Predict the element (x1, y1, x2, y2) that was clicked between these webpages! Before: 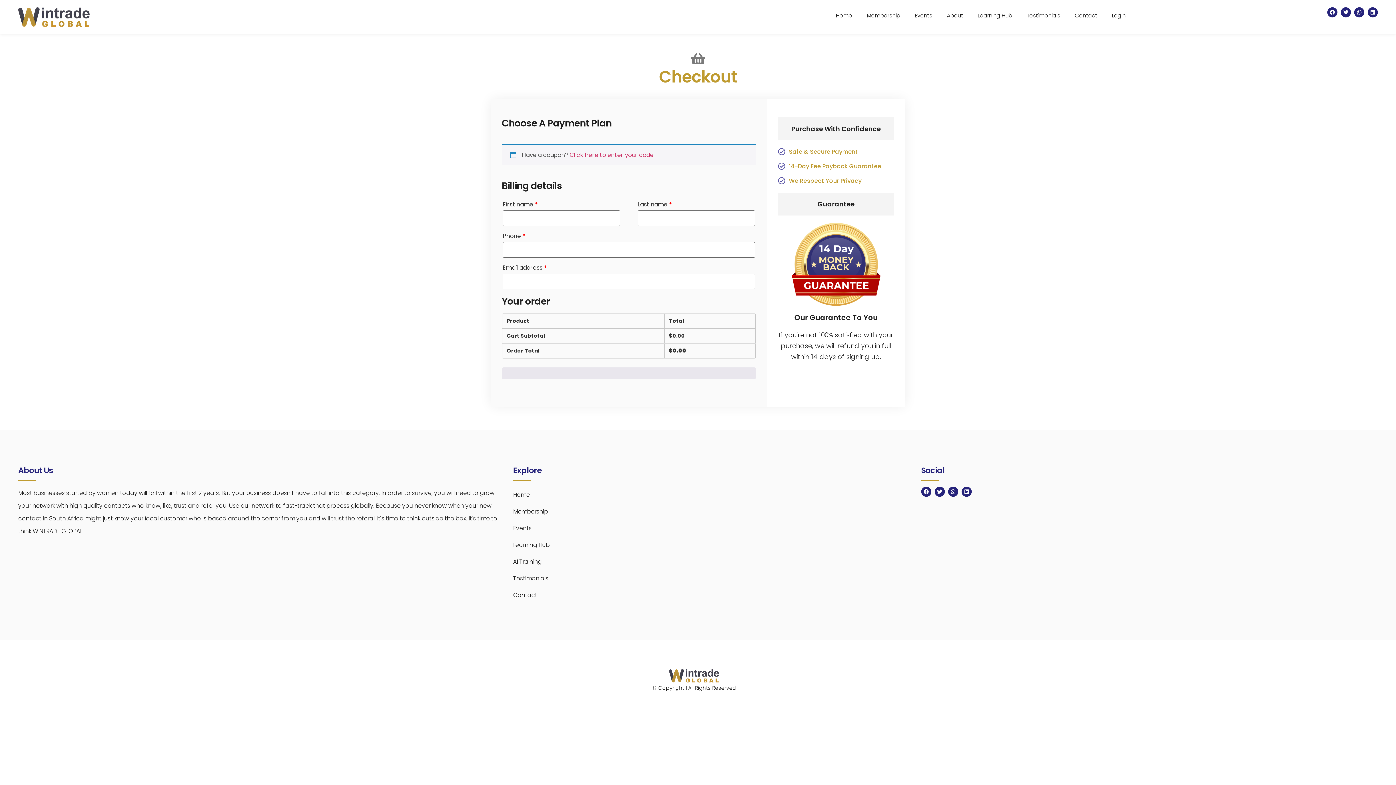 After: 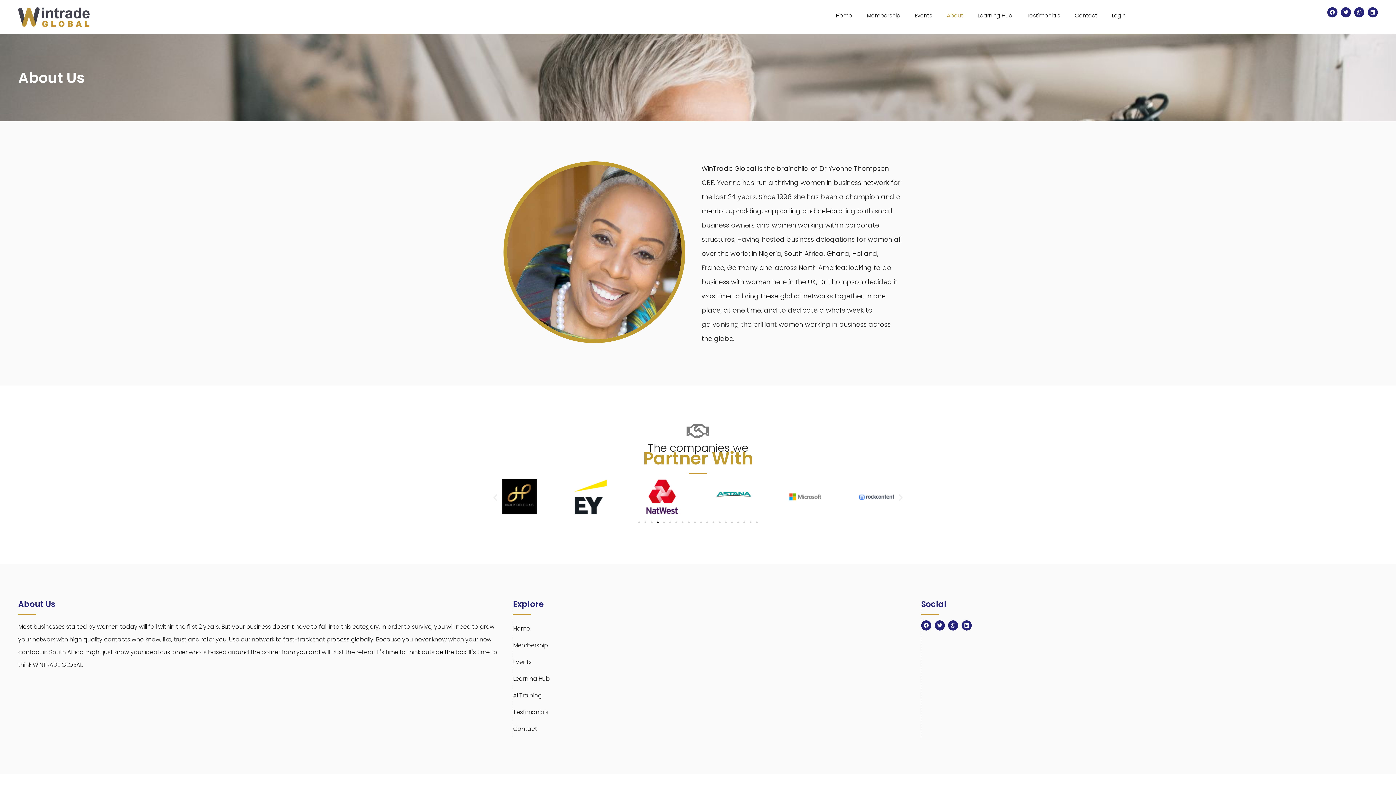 Action: label: About bbox: (939, 7, 970, 24)